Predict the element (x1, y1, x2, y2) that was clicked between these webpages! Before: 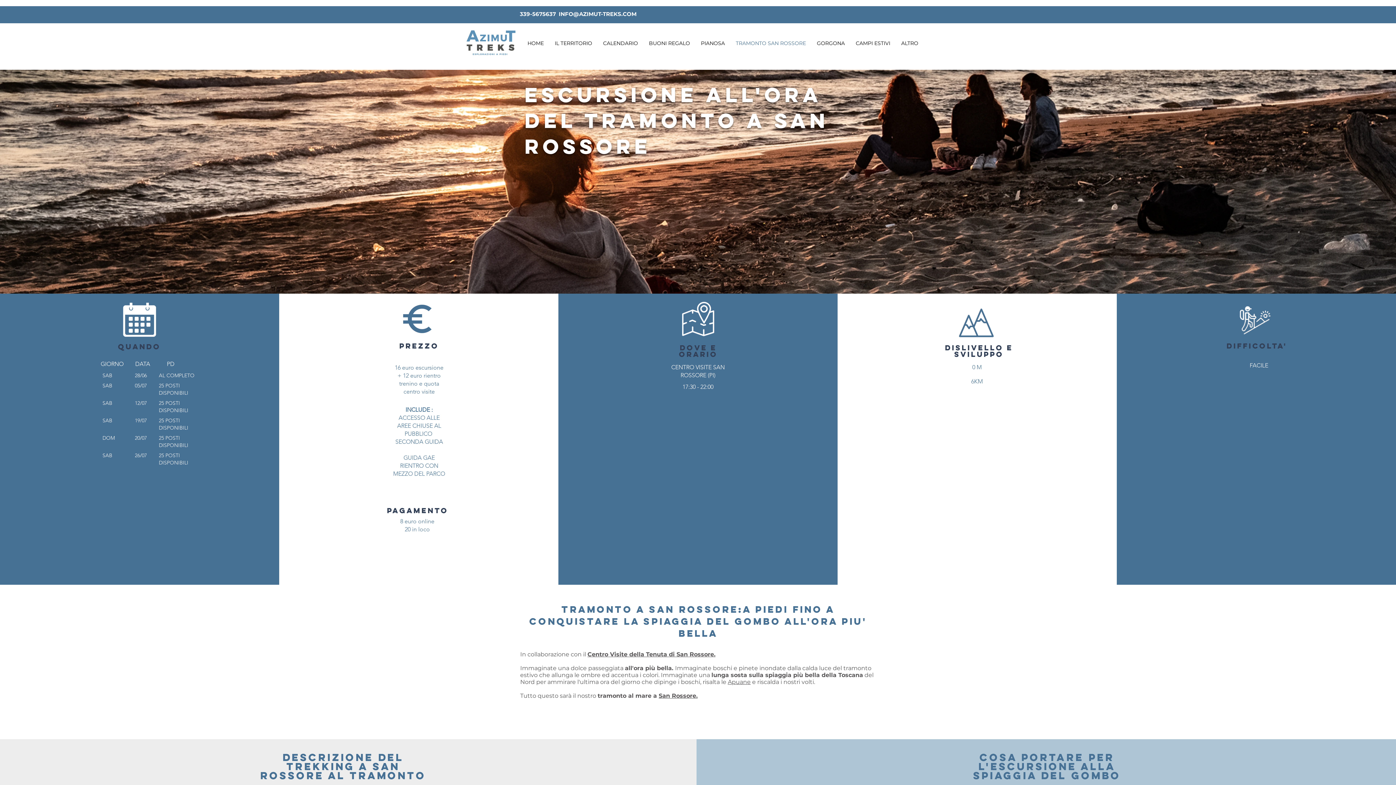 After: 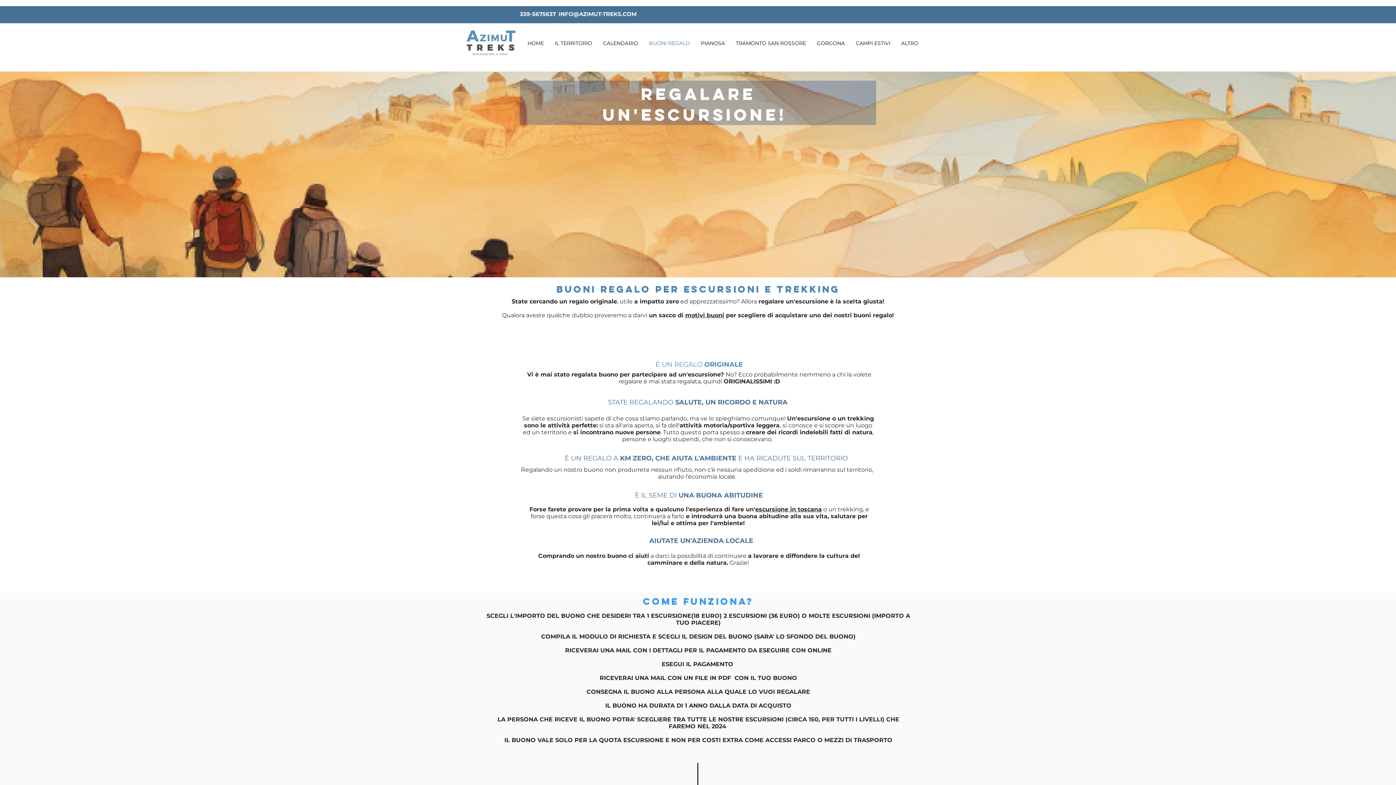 Action: label: BUONI REGALO bbox: (643, 25, 695, 61)